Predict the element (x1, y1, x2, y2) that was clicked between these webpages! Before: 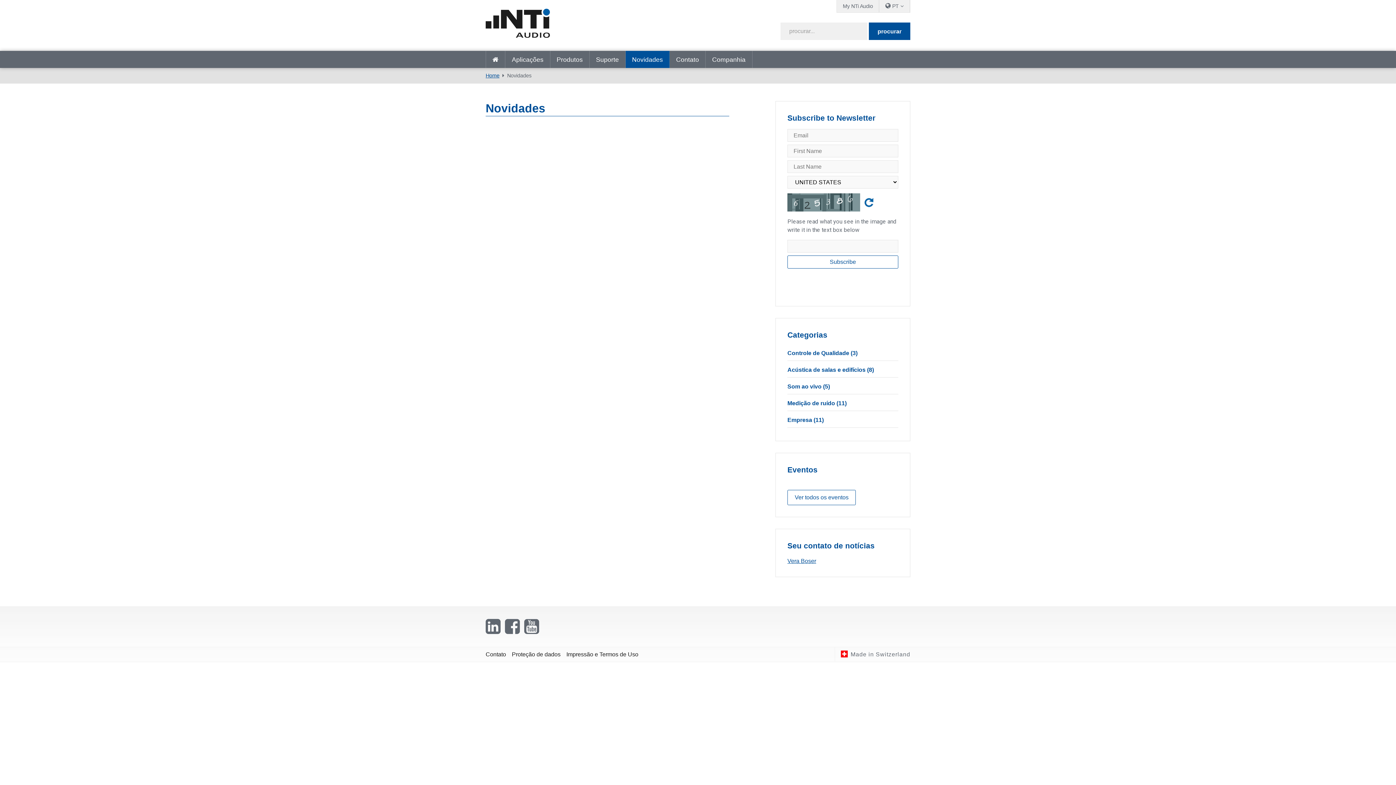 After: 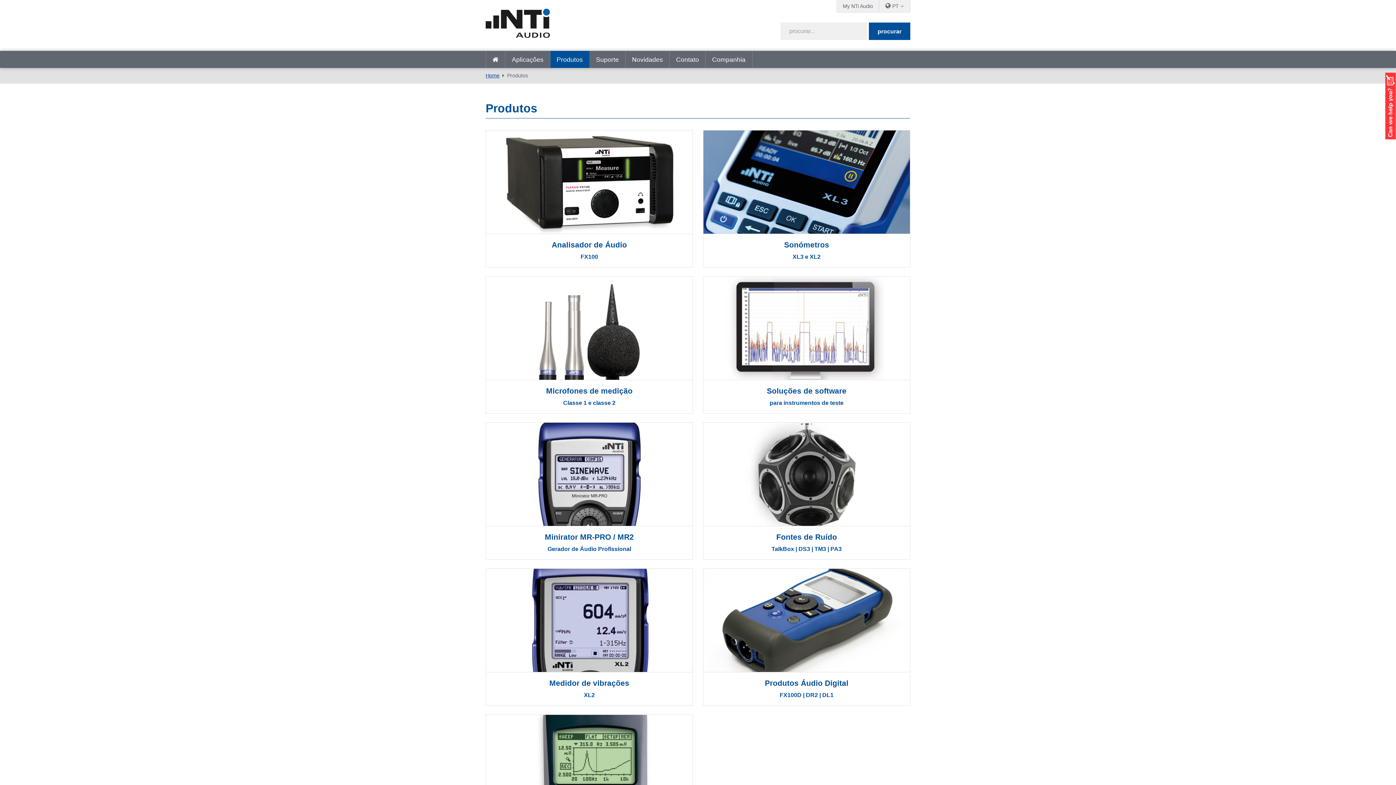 Action: bbox: (550, 51, 589, 67) label: Produtos